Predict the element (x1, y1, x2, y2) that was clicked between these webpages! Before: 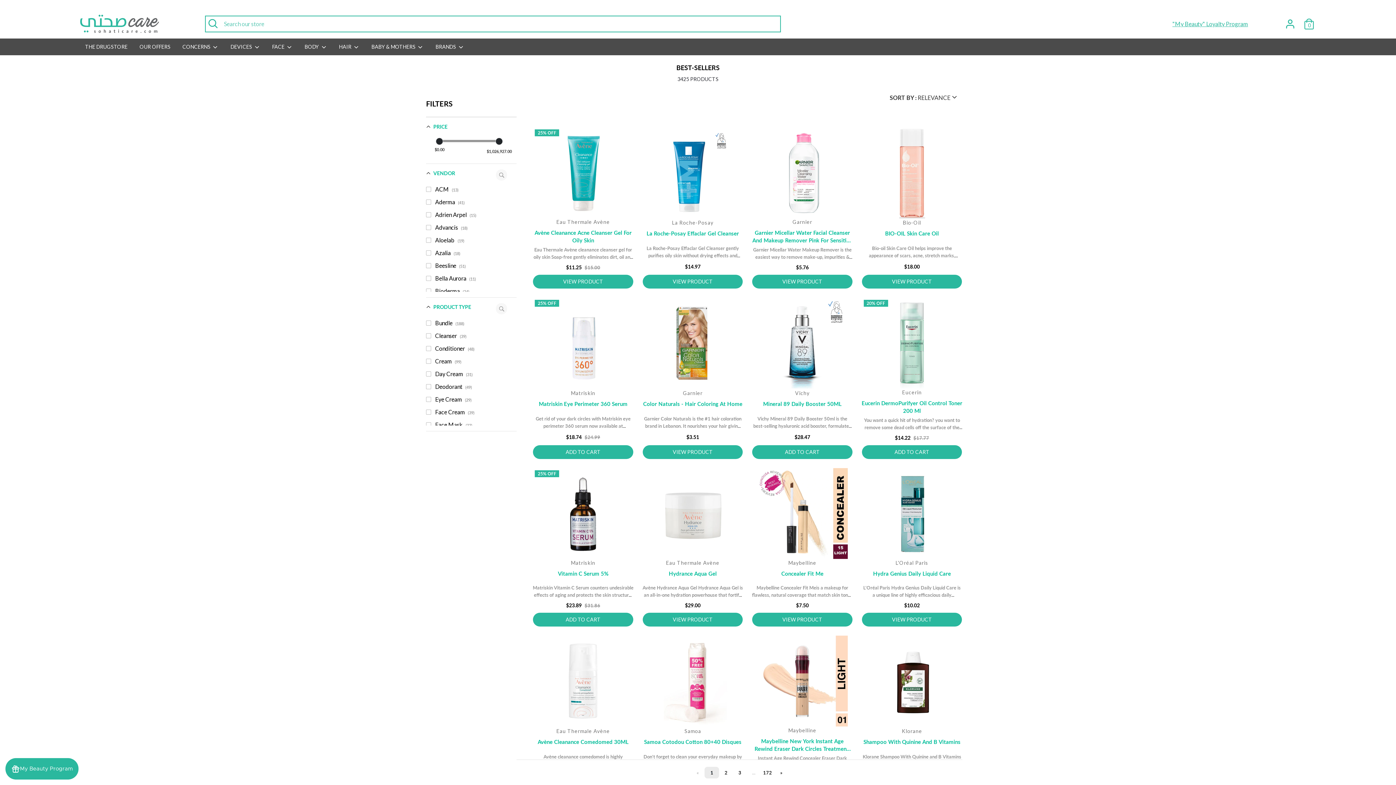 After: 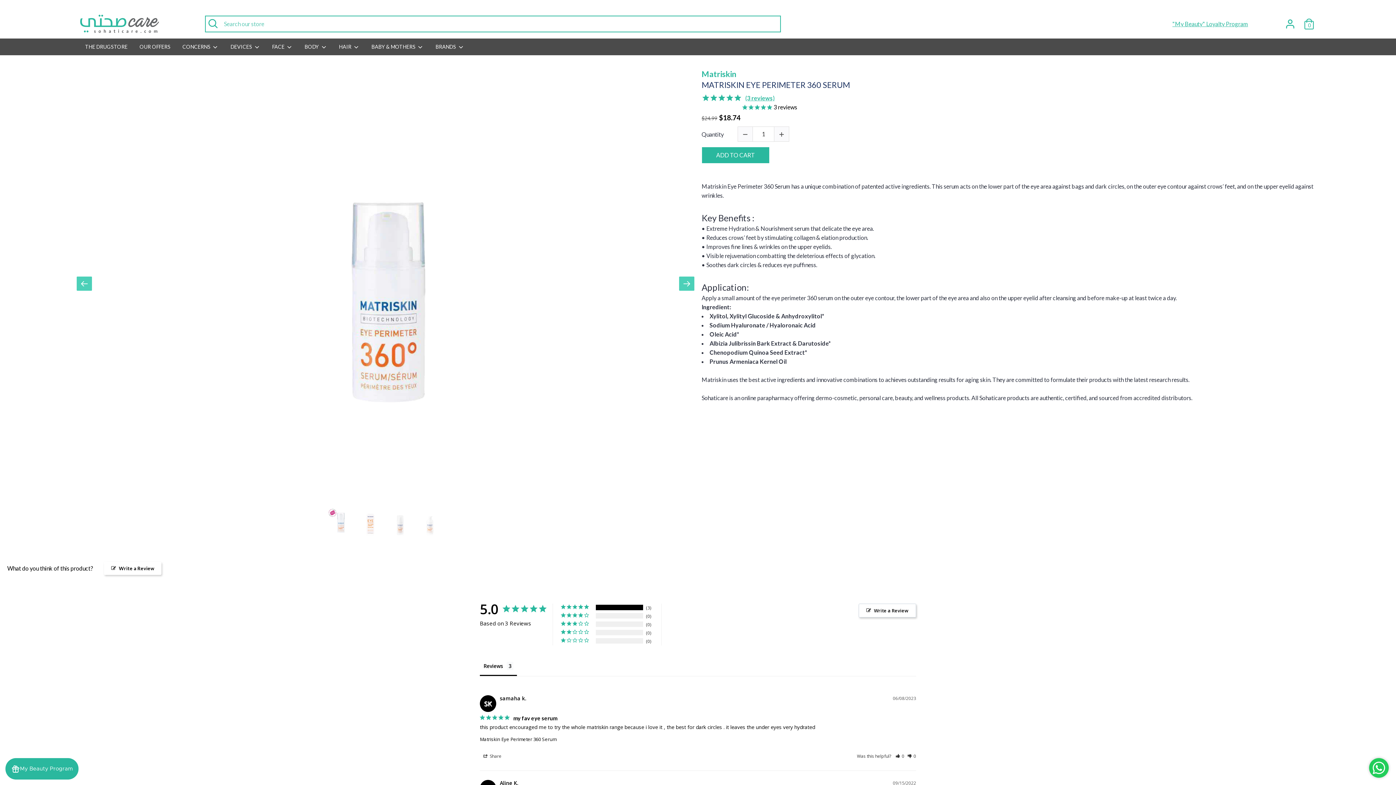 Action: label: 25% OFF bbox: (532, 297, 633, 388)